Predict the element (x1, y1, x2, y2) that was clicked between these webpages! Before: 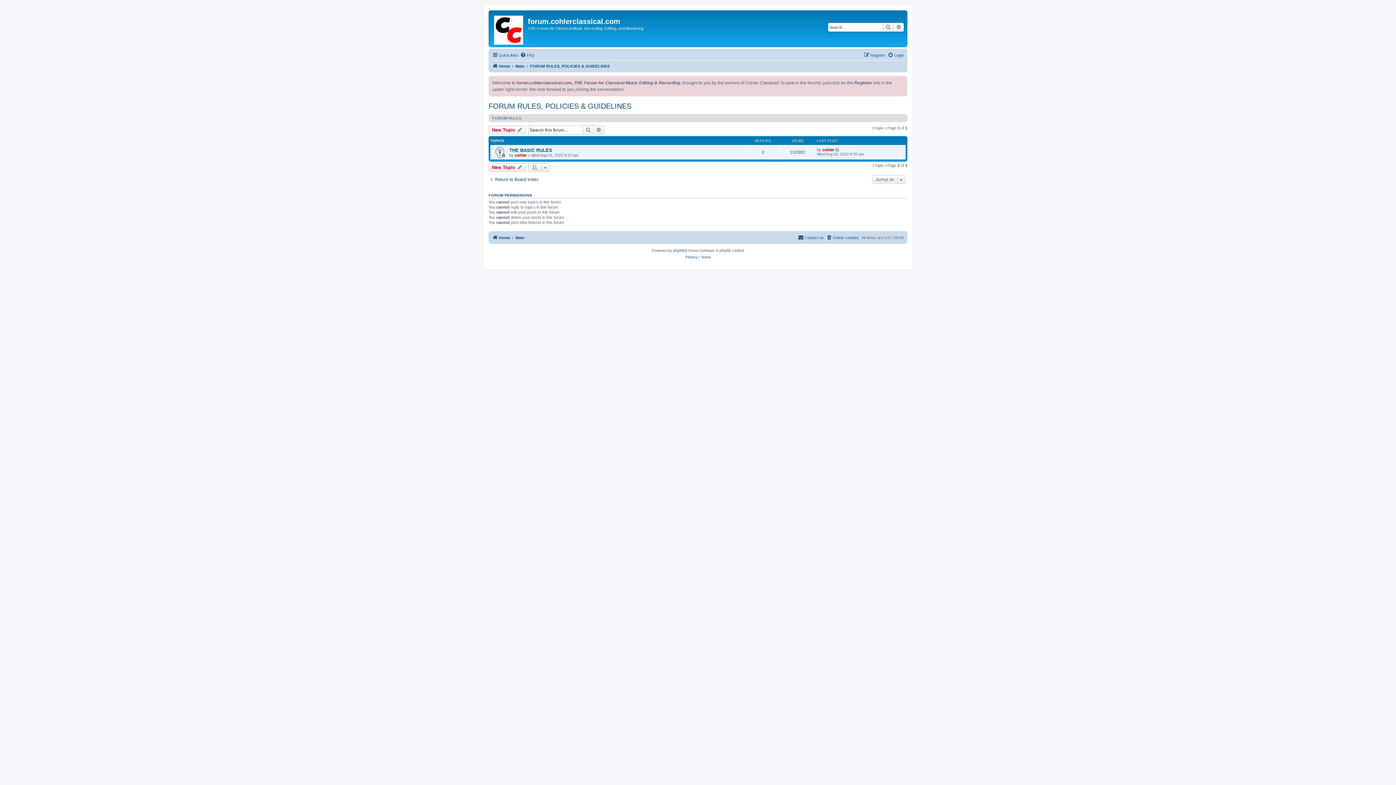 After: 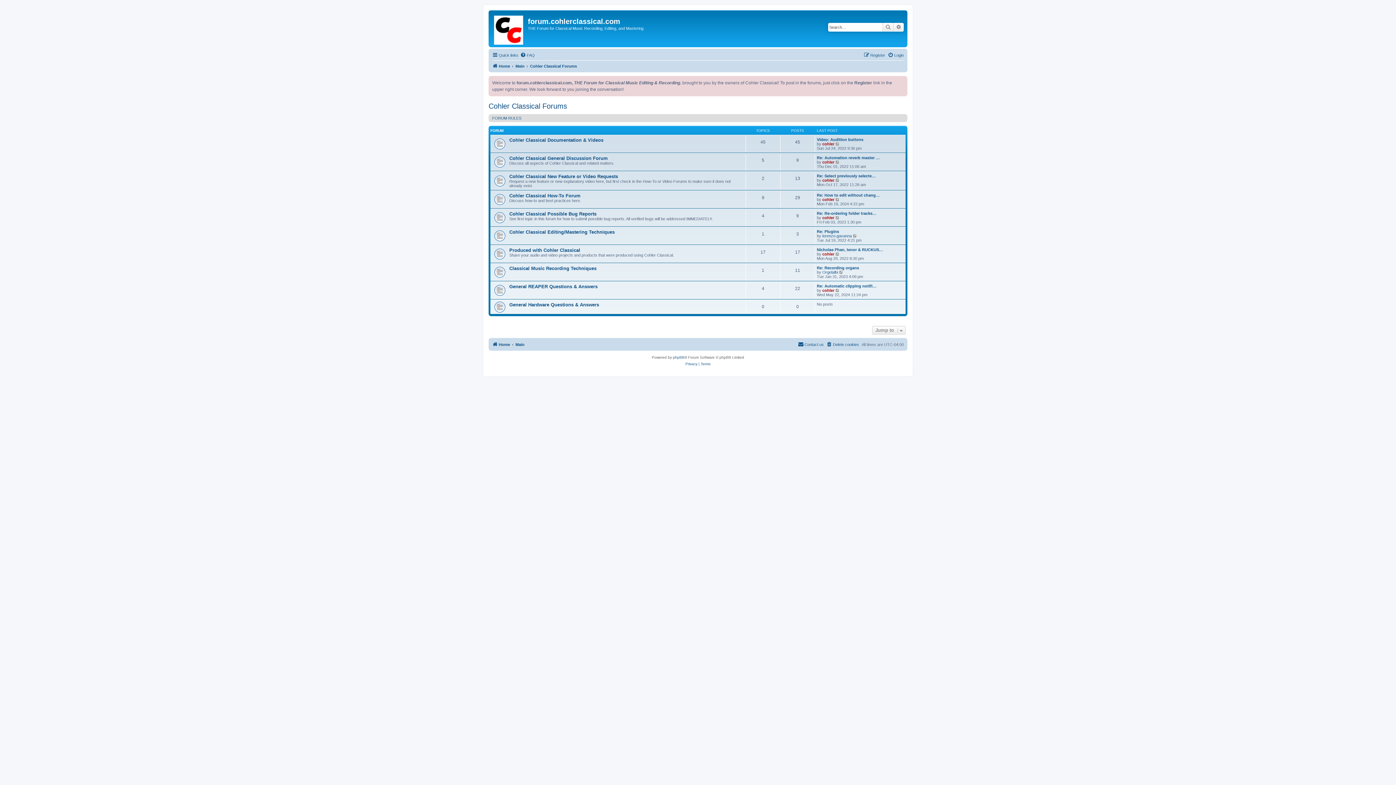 Action: bbox: (490, 12, 528, 45)